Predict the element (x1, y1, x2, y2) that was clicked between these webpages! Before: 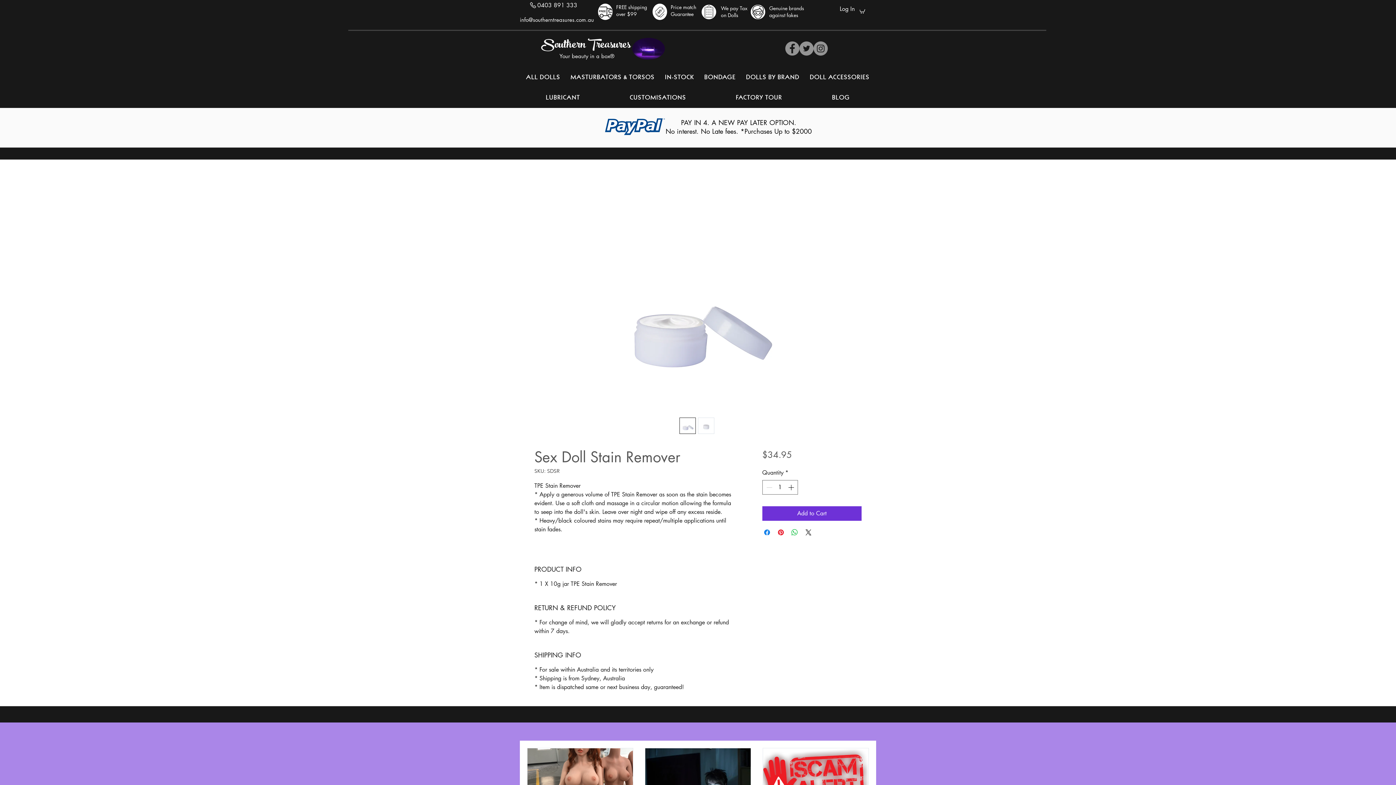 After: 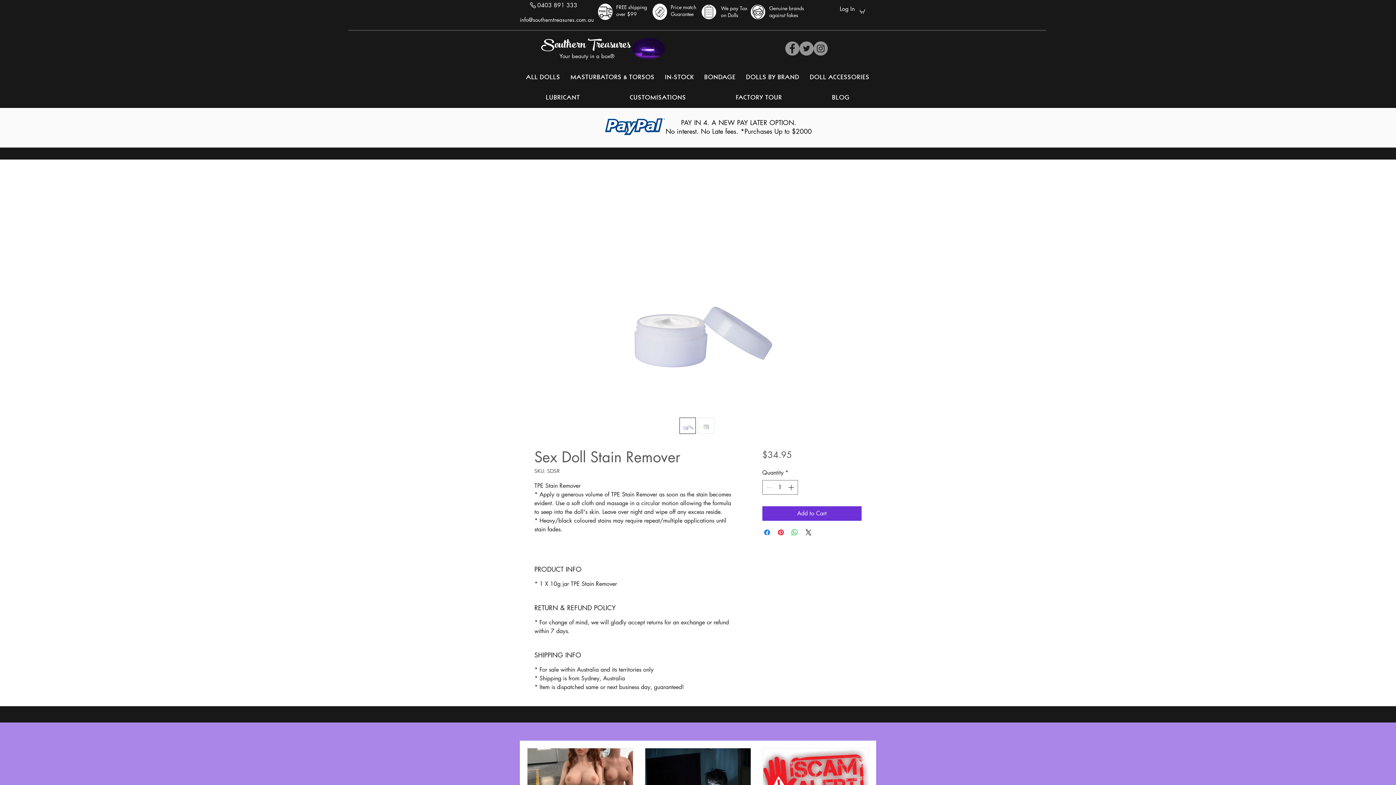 Action: label: DOLLS BY BRAND bbox: (742, 67, 803, 87)